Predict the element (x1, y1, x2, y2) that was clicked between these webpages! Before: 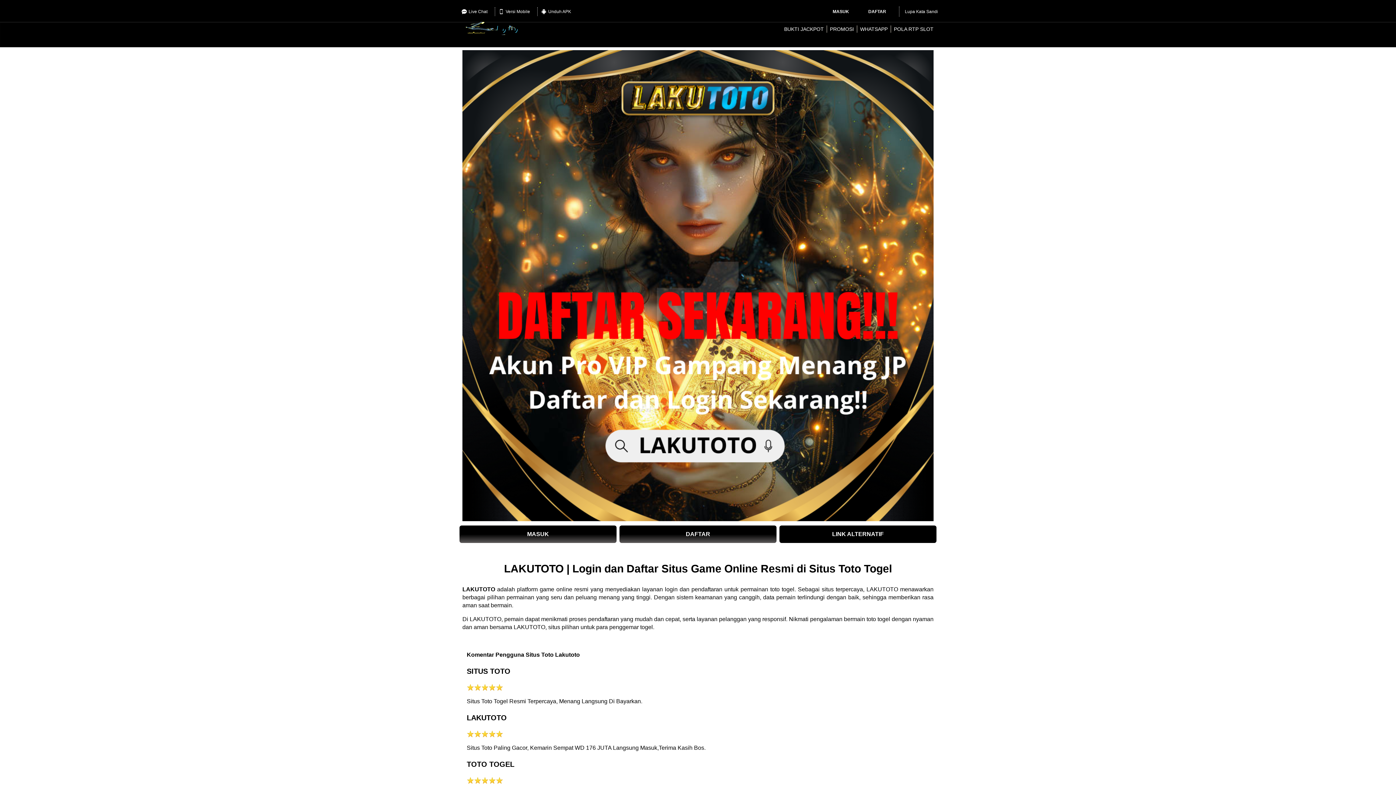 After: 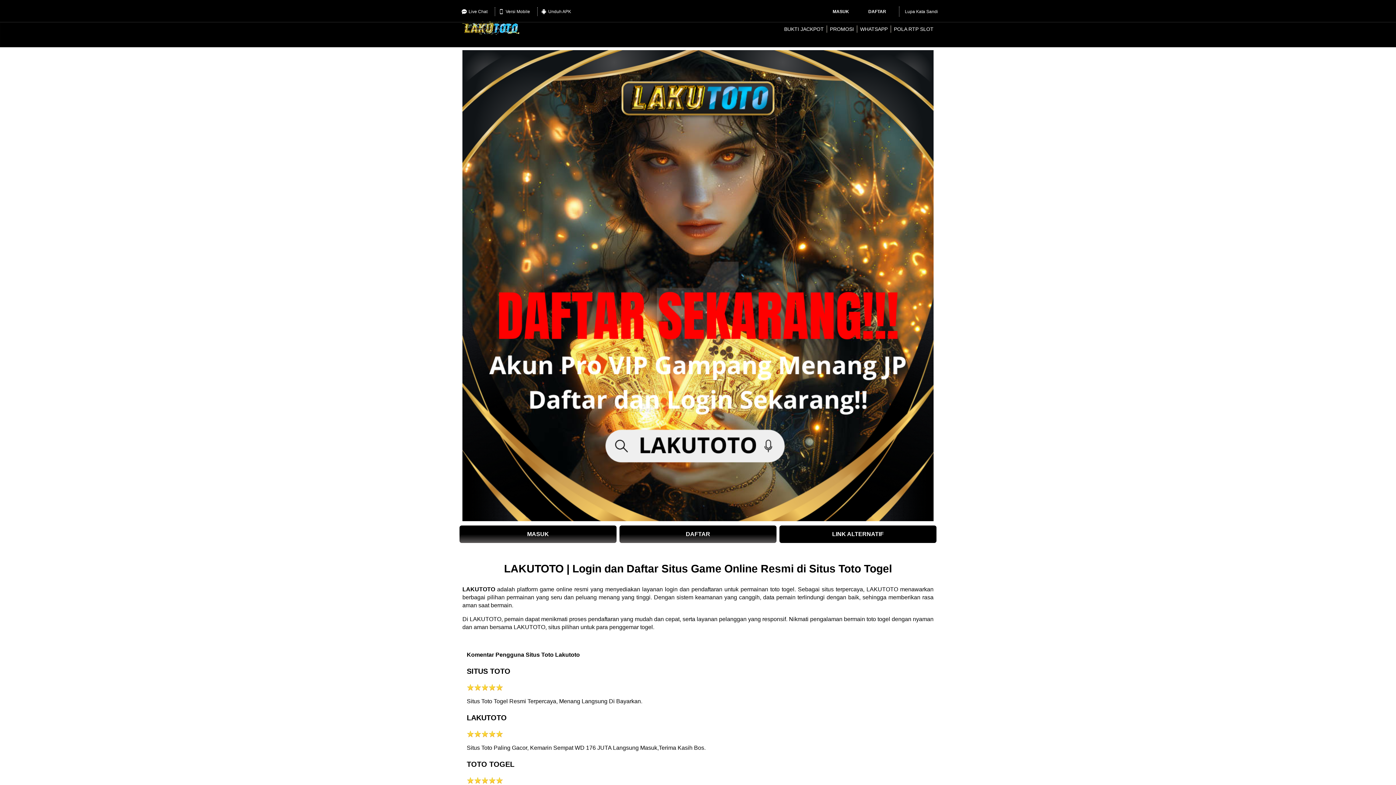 Action: label: PROMOSI bbox: (830, 26, 854, 32)